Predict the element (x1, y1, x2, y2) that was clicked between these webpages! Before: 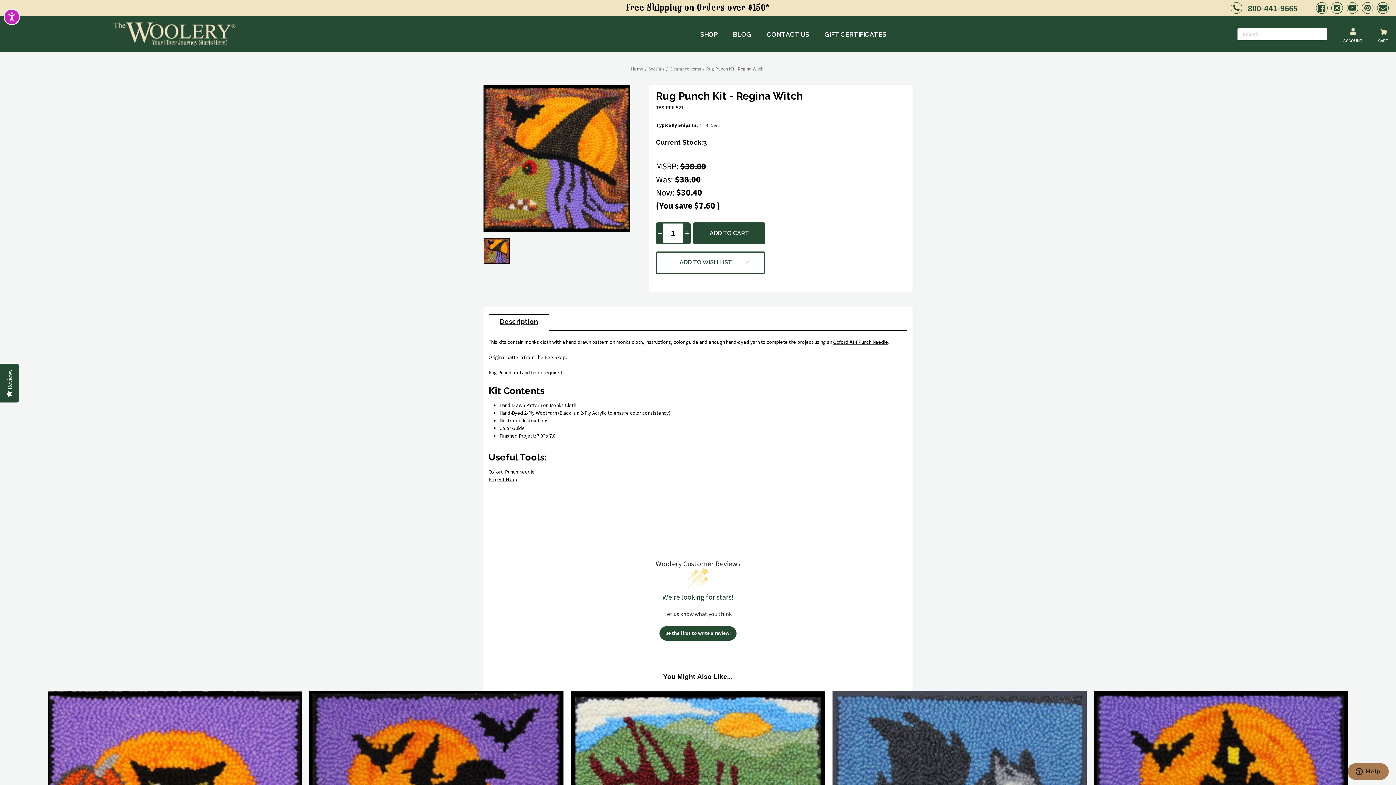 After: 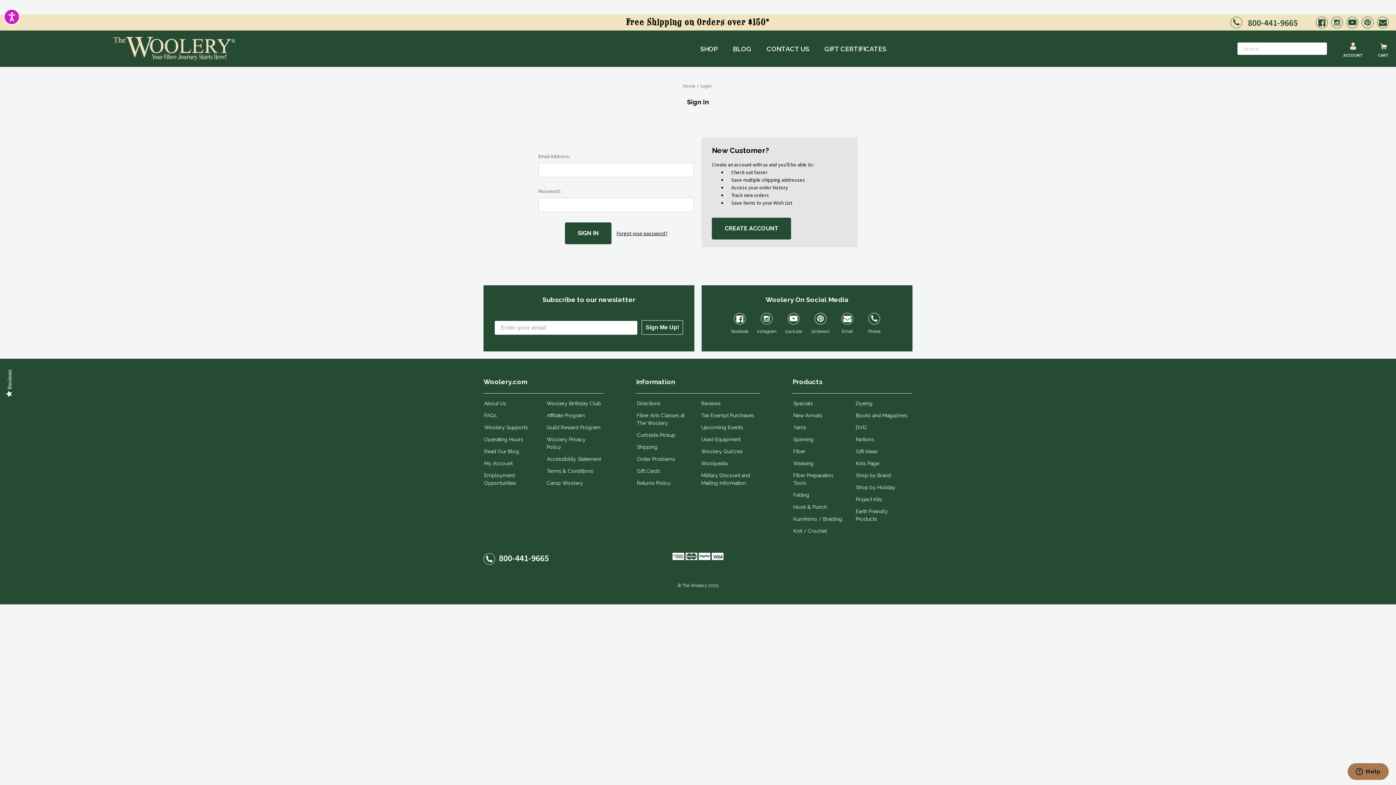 Action: label: ACCOUNT bbox: (1341, 24, 1365, 43)